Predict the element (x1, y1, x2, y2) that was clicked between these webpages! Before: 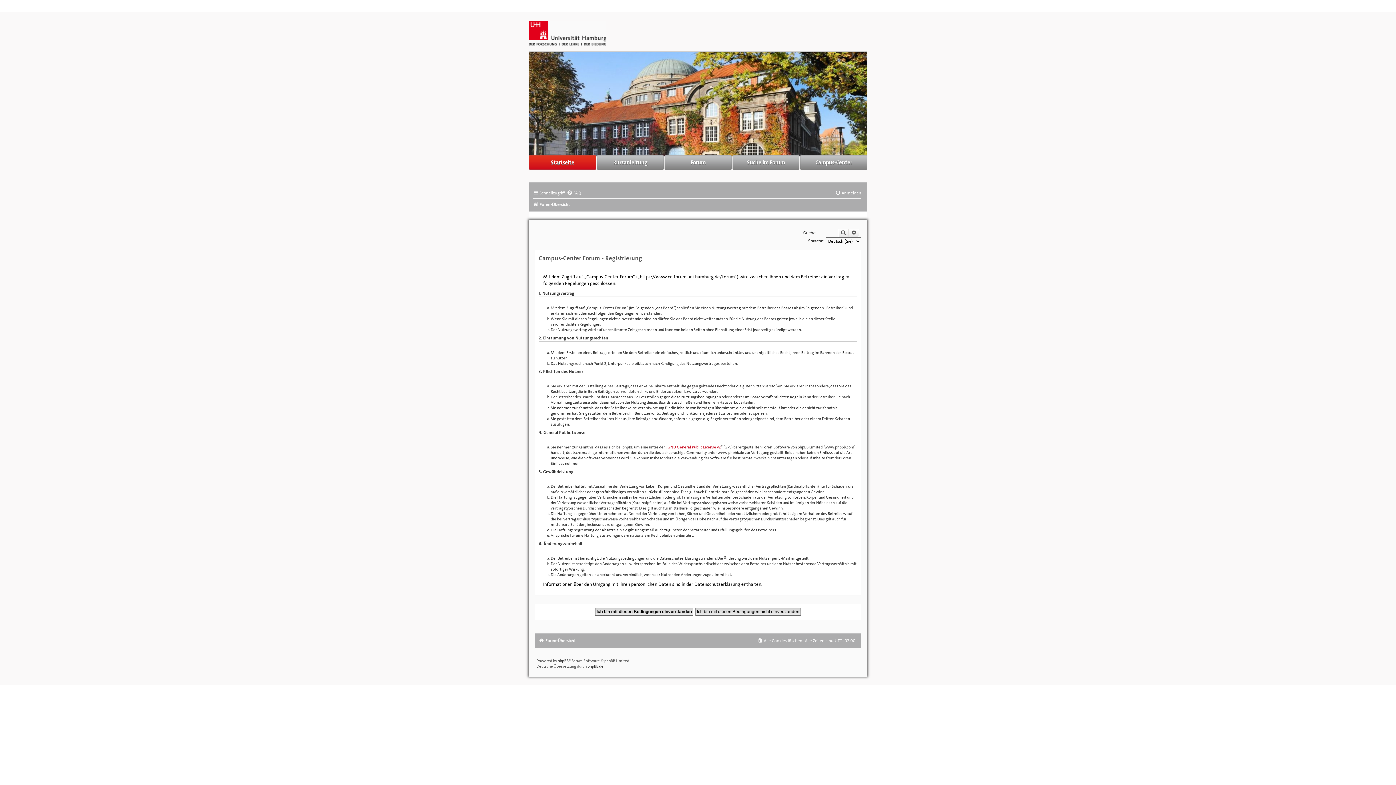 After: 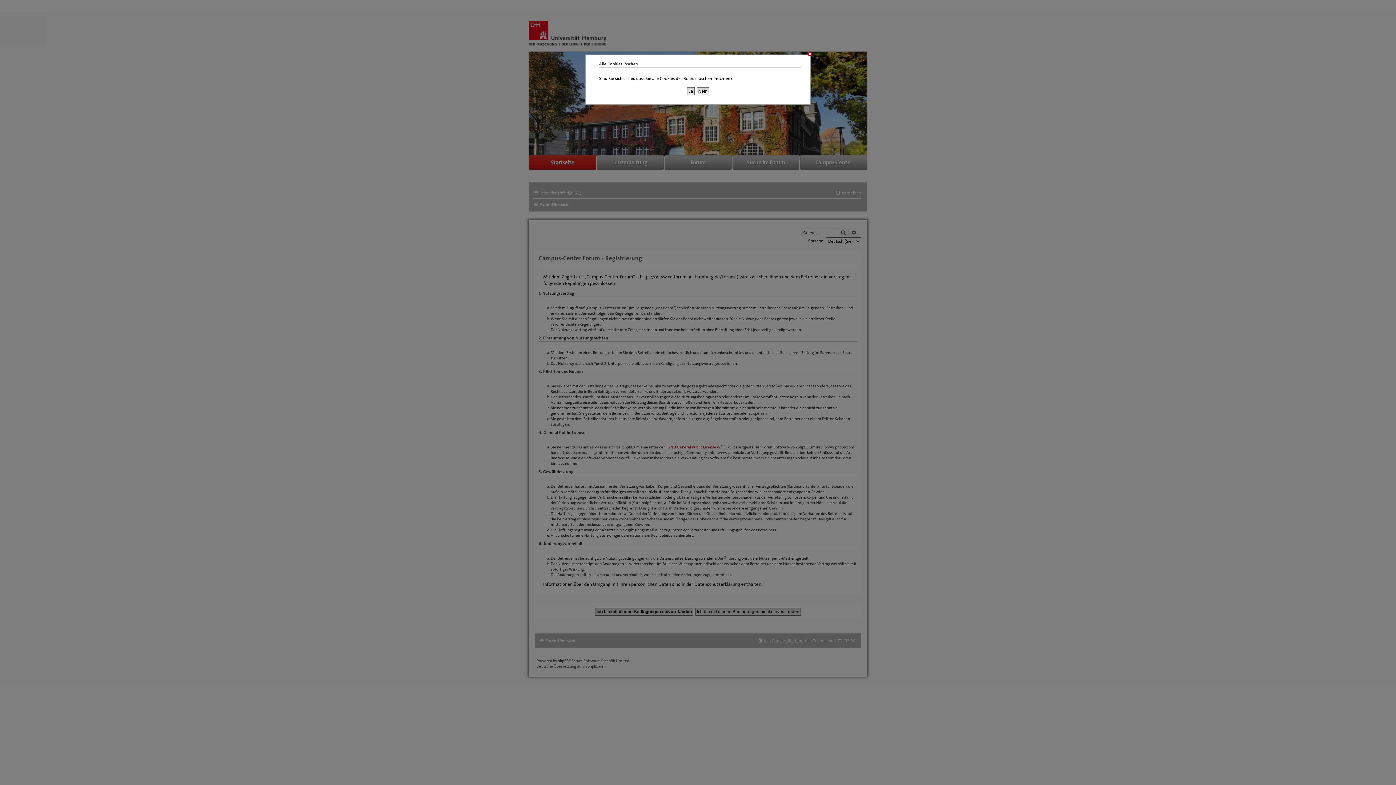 Action: label: Alle Cookies löschen bbox: (757, 638, 802, 644)